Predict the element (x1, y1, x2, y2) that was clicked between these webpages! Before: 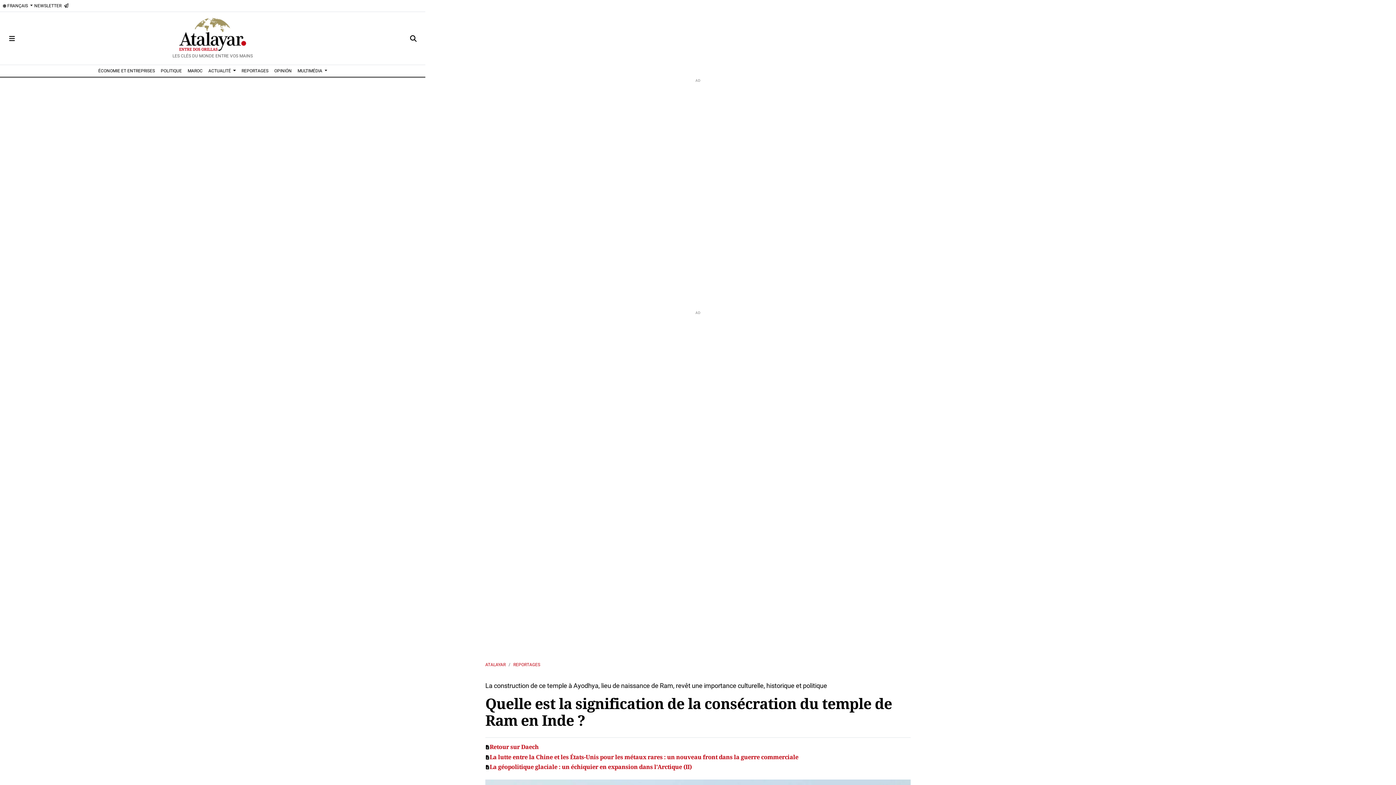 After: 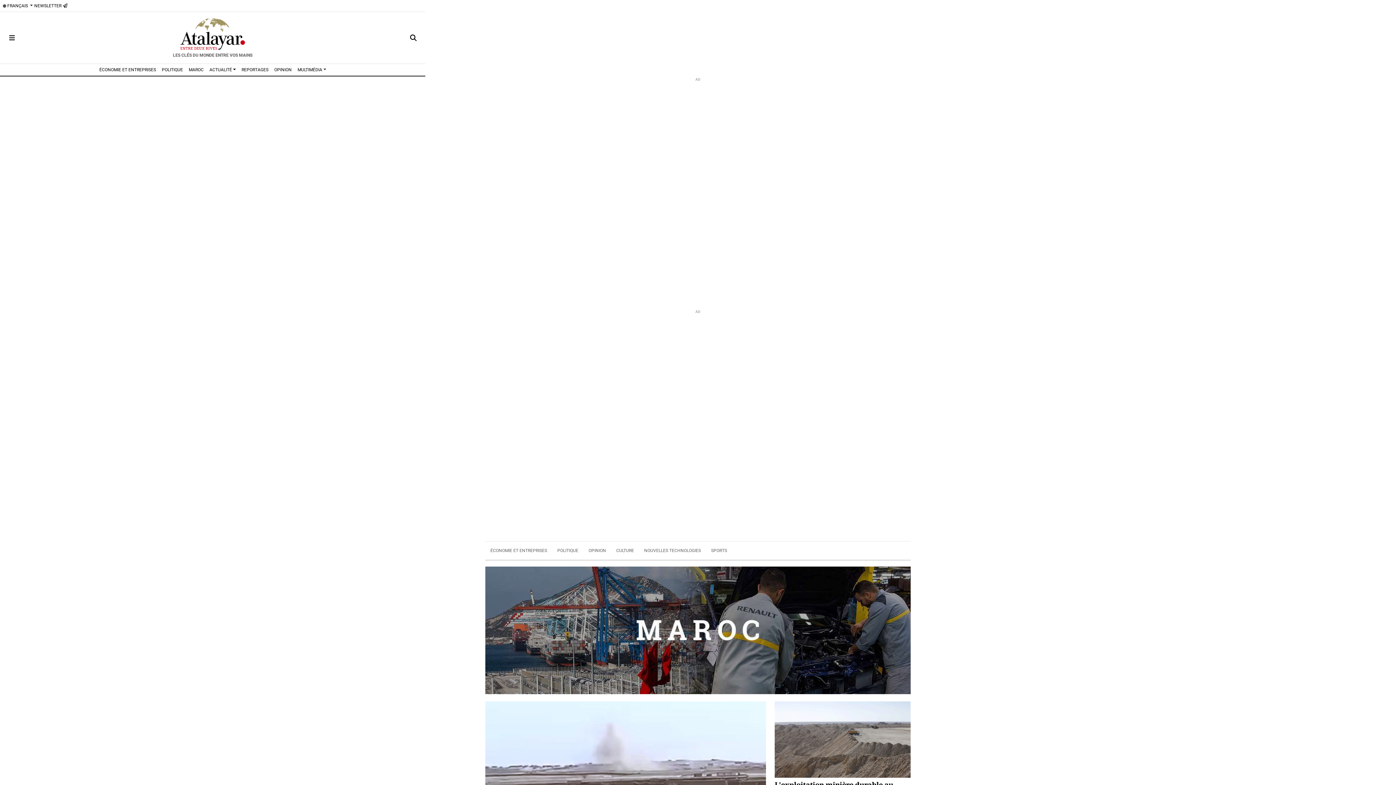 Action: bbox: (184, 65, 205, 76) label: MAROC